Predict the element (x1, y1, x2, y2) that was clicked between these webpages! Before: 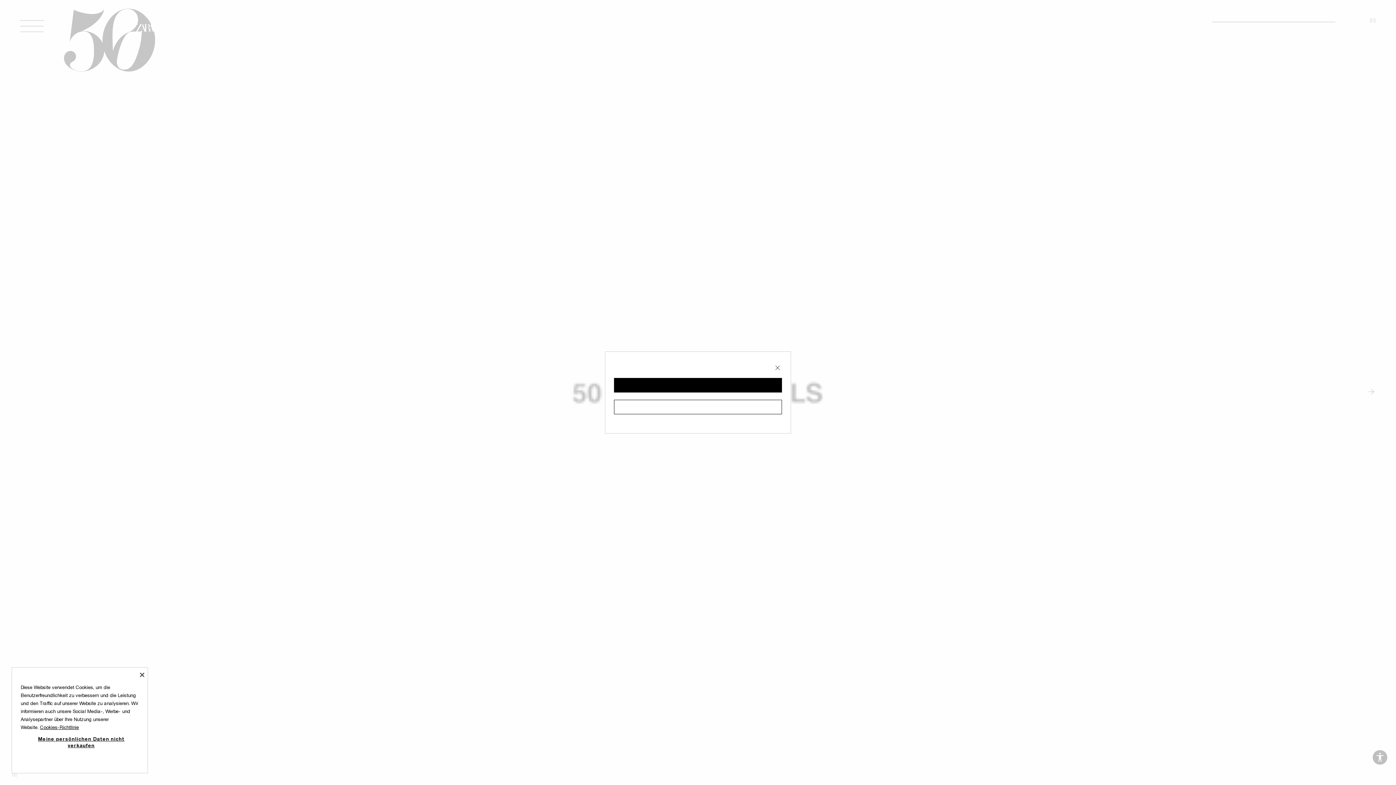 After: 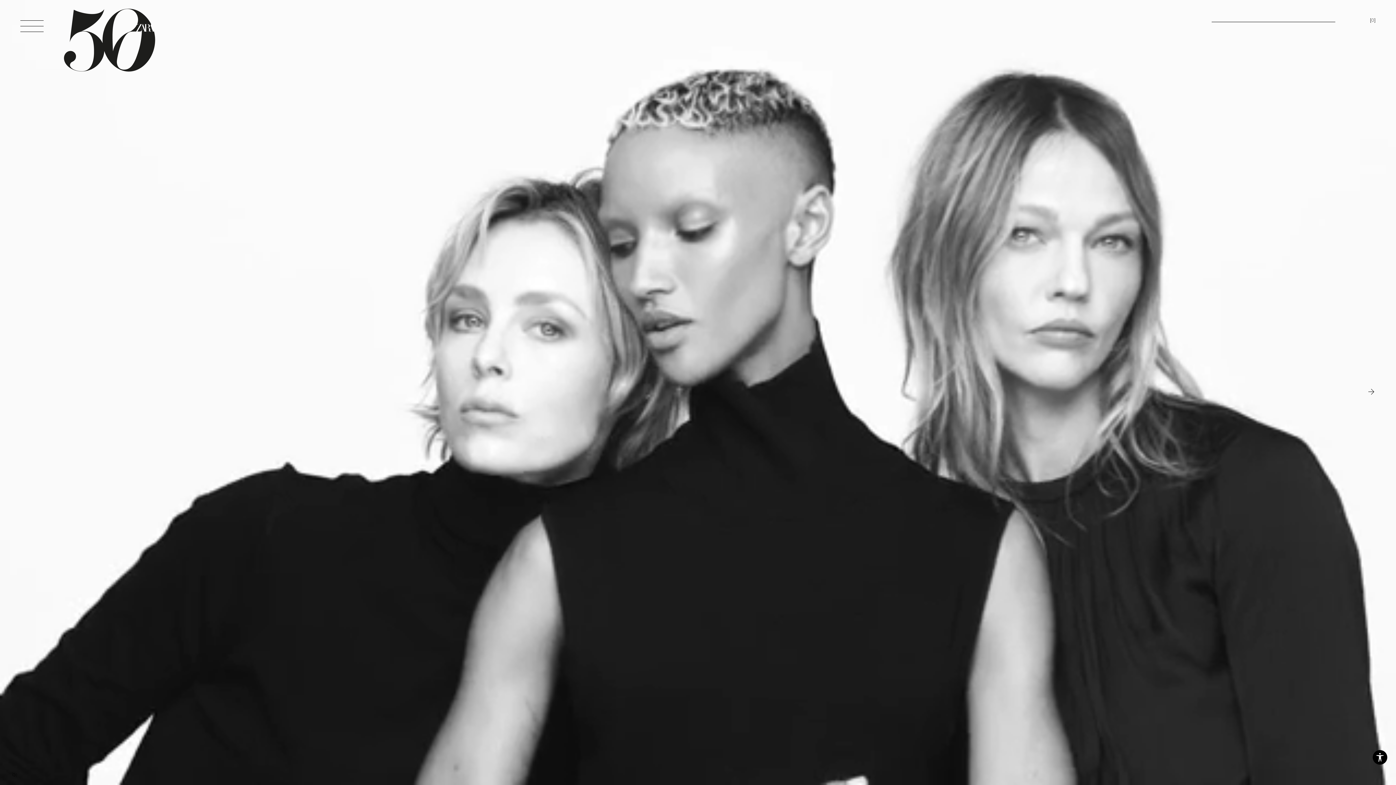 Action: bbox: (773, 360, 782, 369)